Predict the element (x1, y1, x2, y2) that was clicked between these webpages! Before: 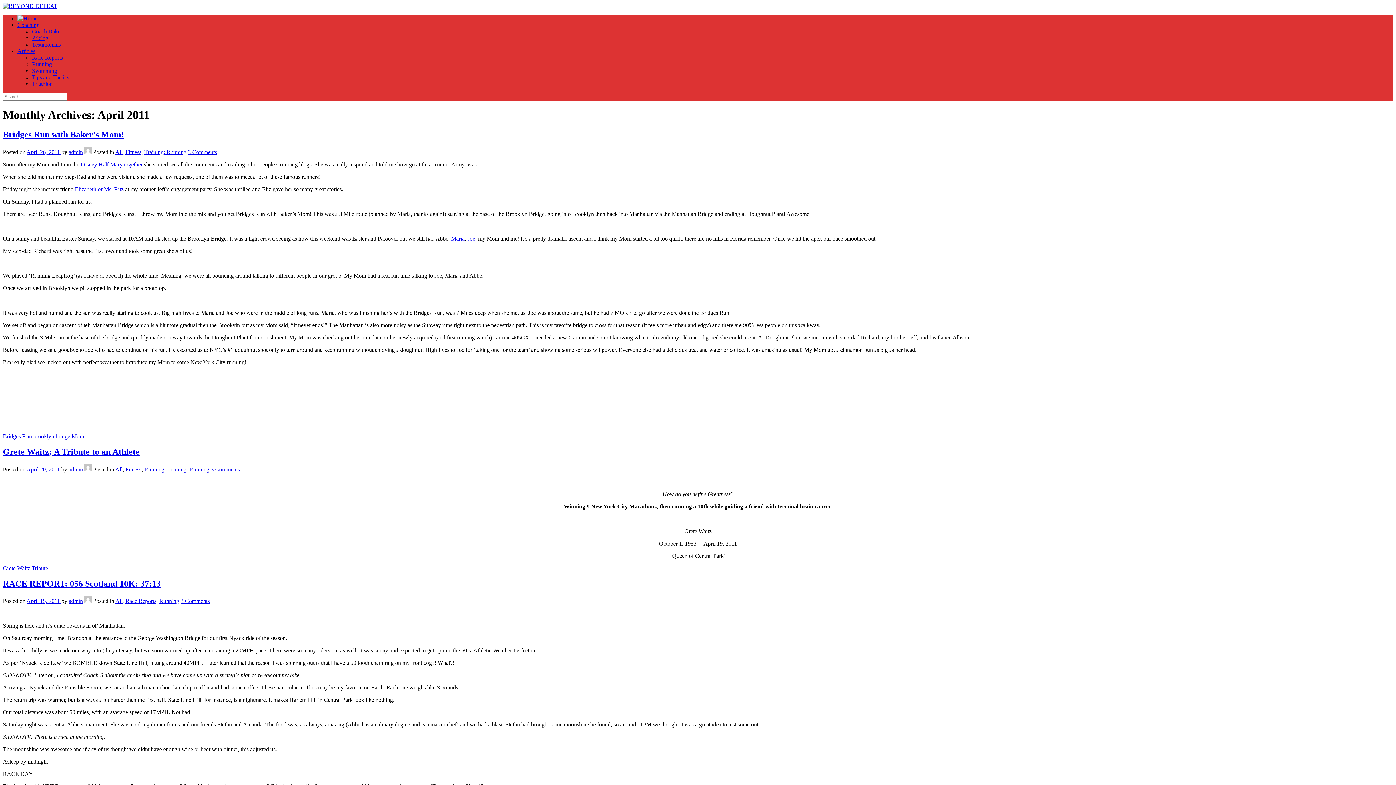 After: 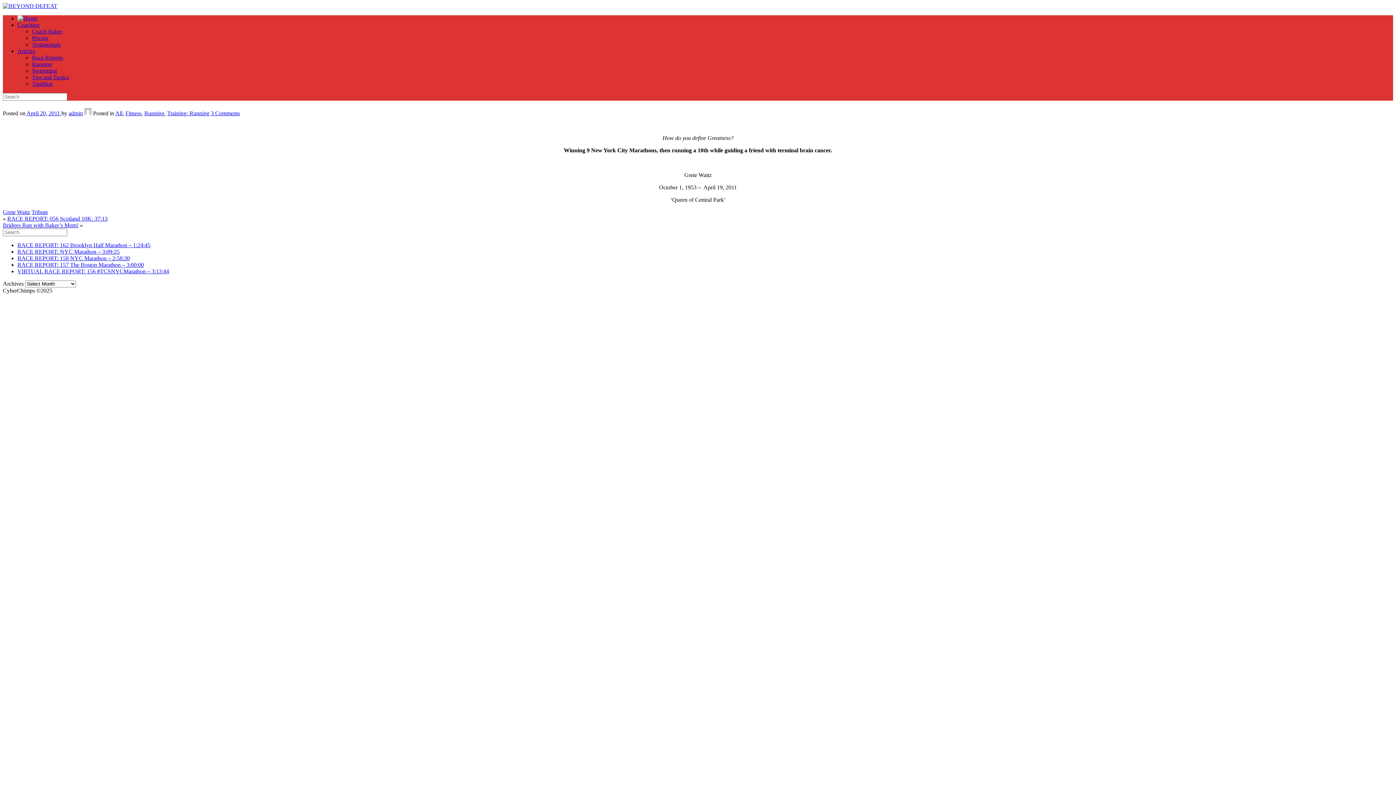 Action: bbox: (210, 466, 240, 472) label: 3 Comments